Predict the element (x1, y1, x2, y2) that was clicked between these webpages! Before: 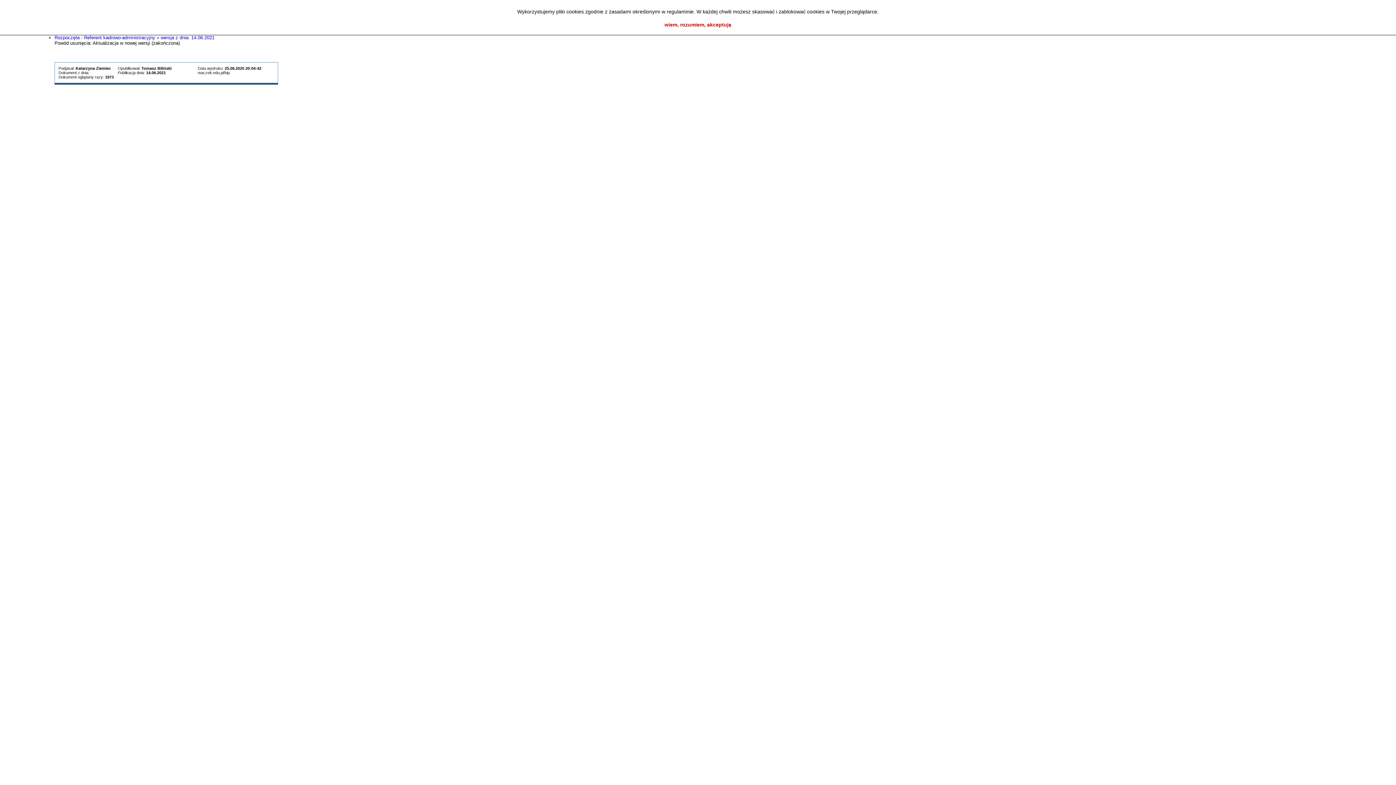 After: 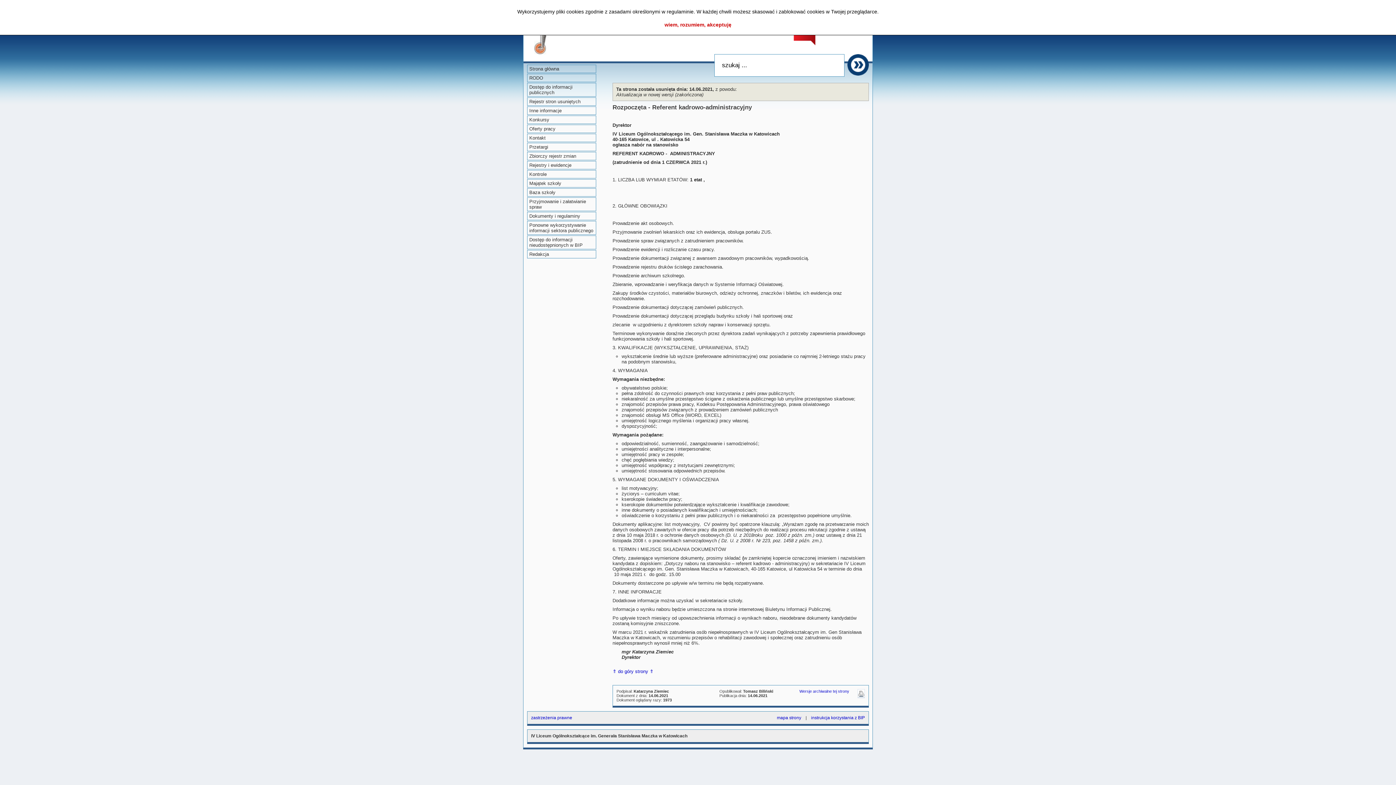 Action: label: Rozpoczęta - Referent kadrowo-administracyjny » wersja z dnia: 14.06.2021 bbox: (54, 34, 214, 40)